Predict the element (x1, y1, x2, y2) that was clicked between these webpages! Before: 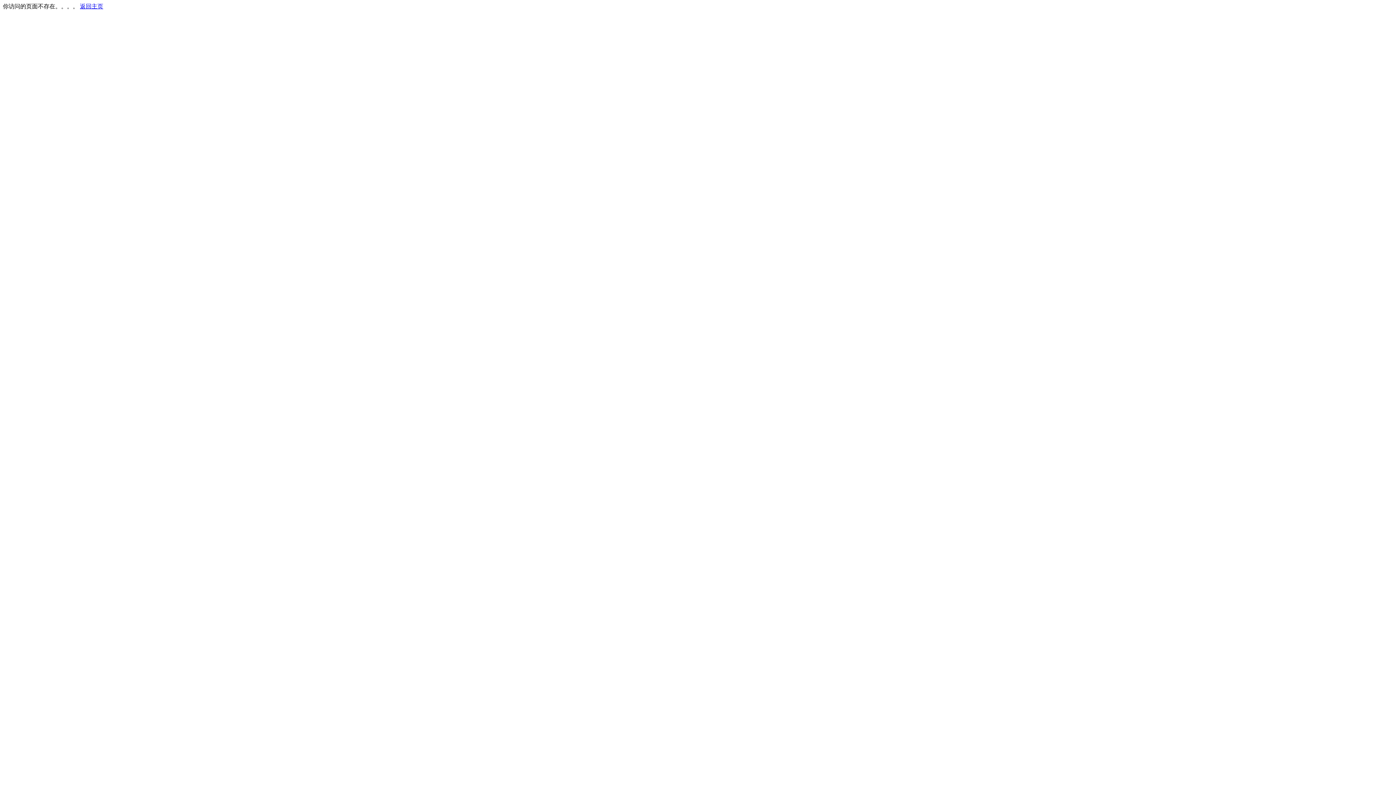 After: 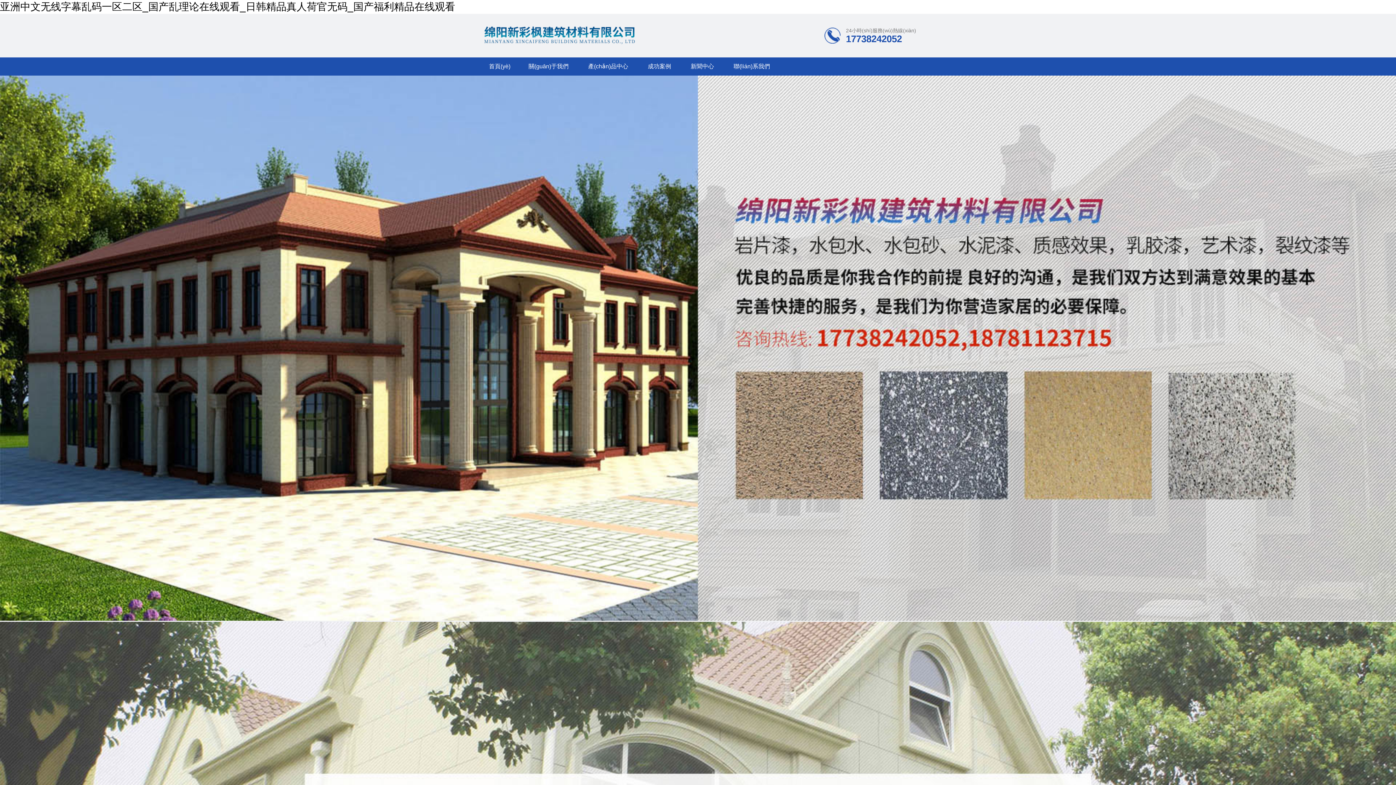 Action: bbox: (80, 3, 103, 9) label: 返回主页